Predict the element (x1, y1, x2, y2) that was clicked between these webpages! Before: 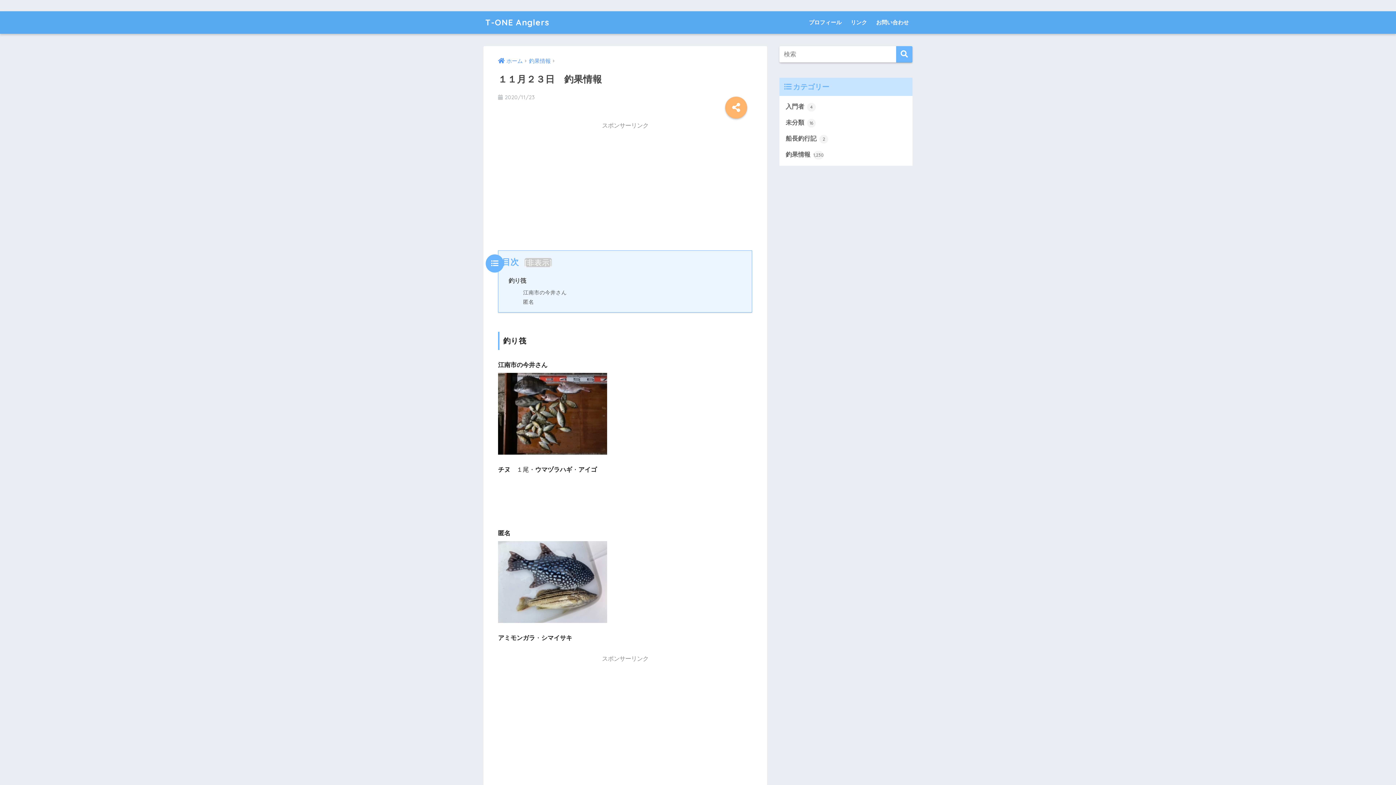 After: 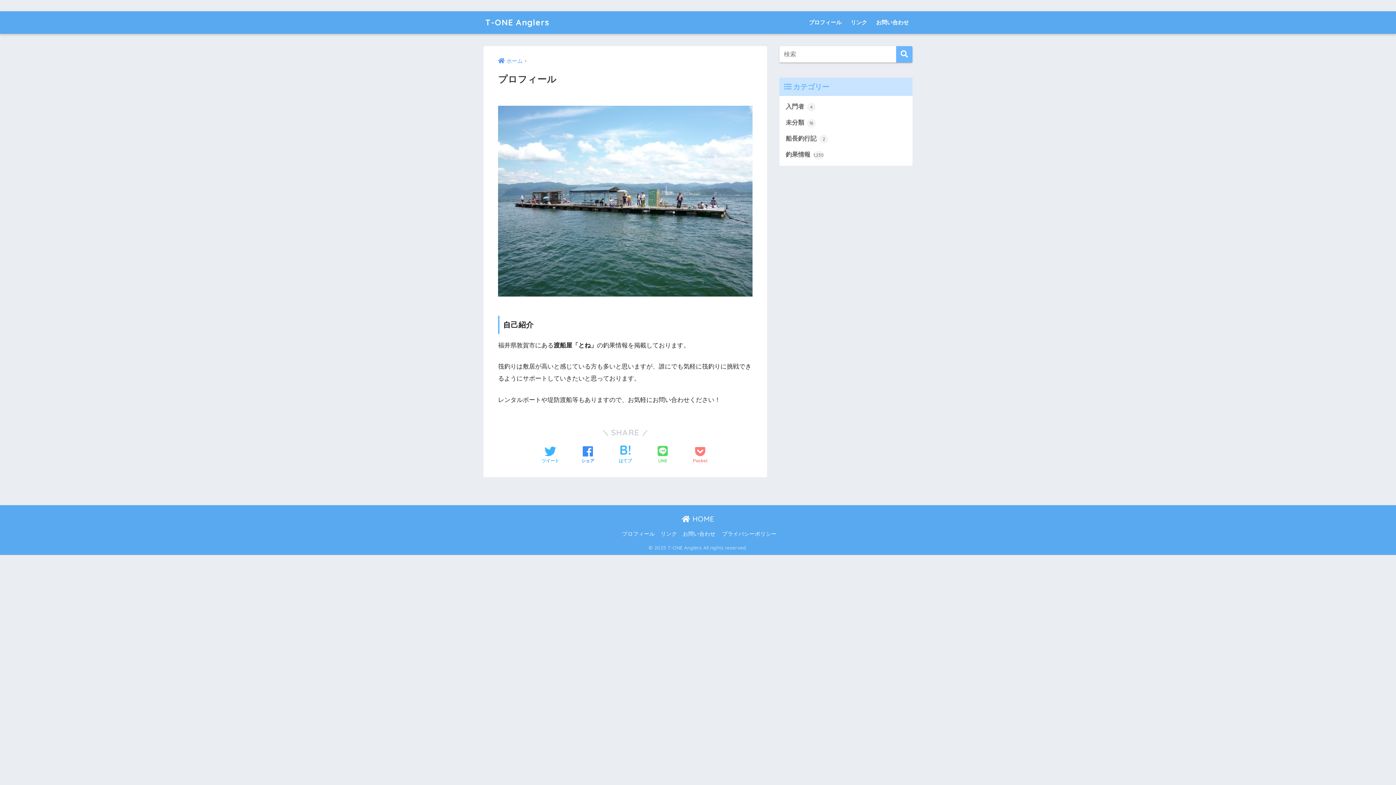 Action: label: プロフィール bbox: (805, 11, 845, 33)